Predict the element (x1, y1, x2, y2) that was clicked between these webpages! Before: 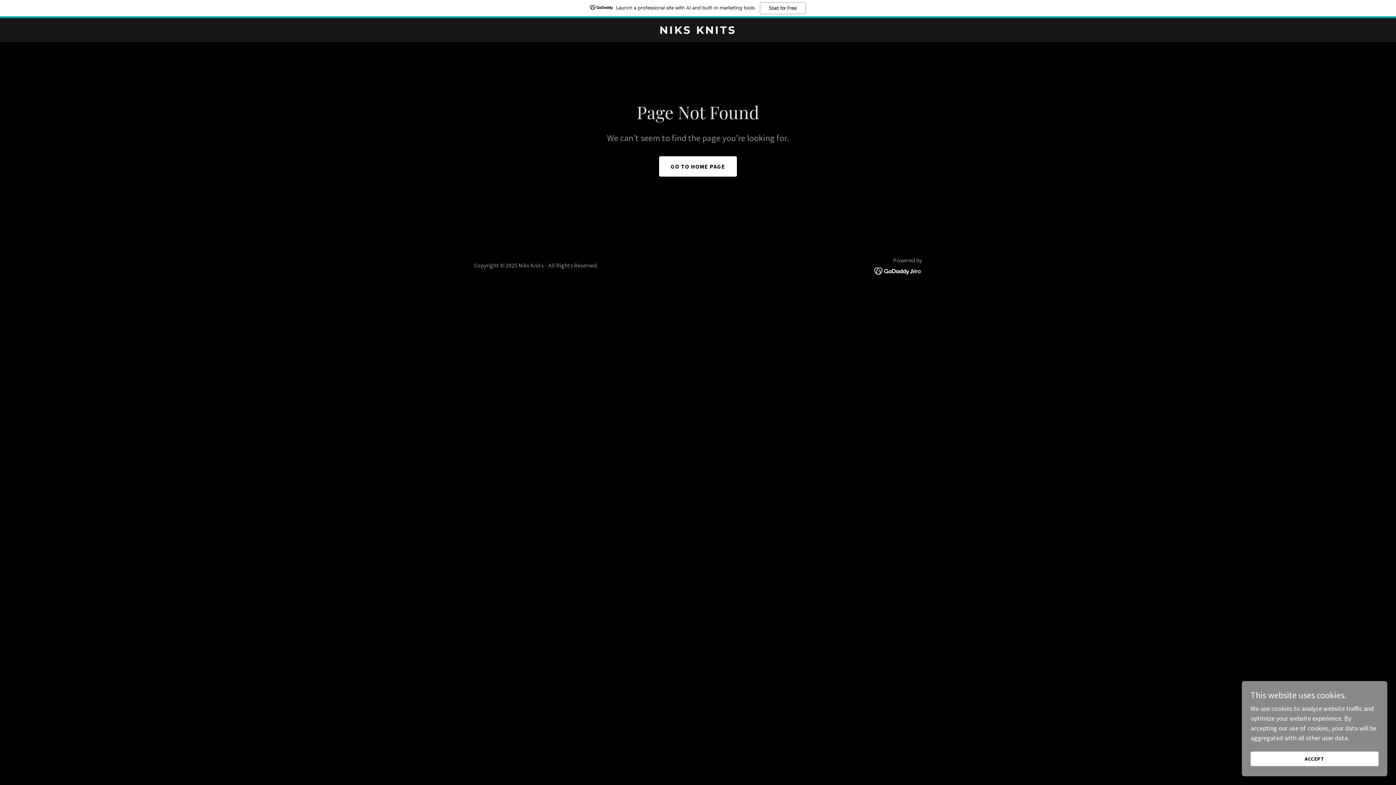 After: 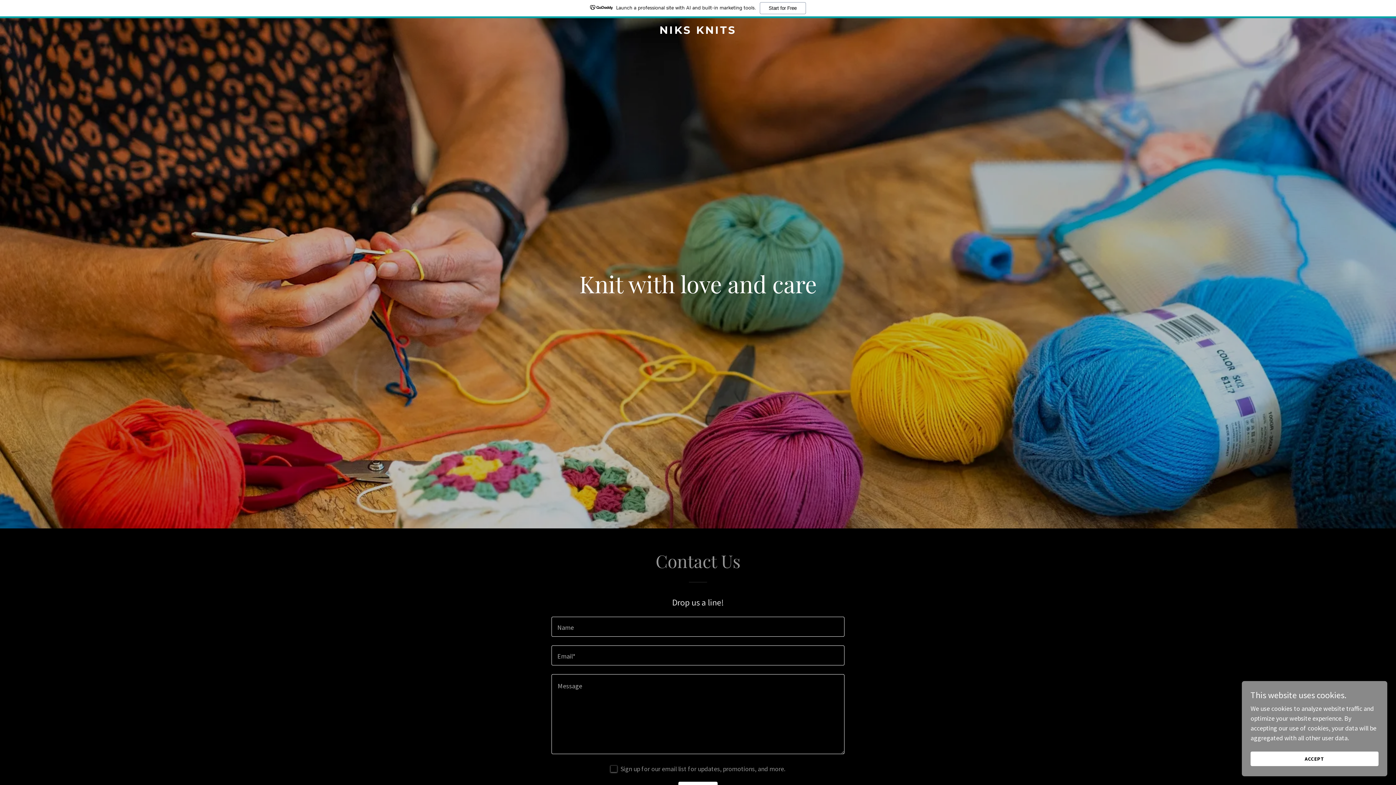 Action: label: GO TO HOME PAGE bbox: (659, 156, 737, 176)